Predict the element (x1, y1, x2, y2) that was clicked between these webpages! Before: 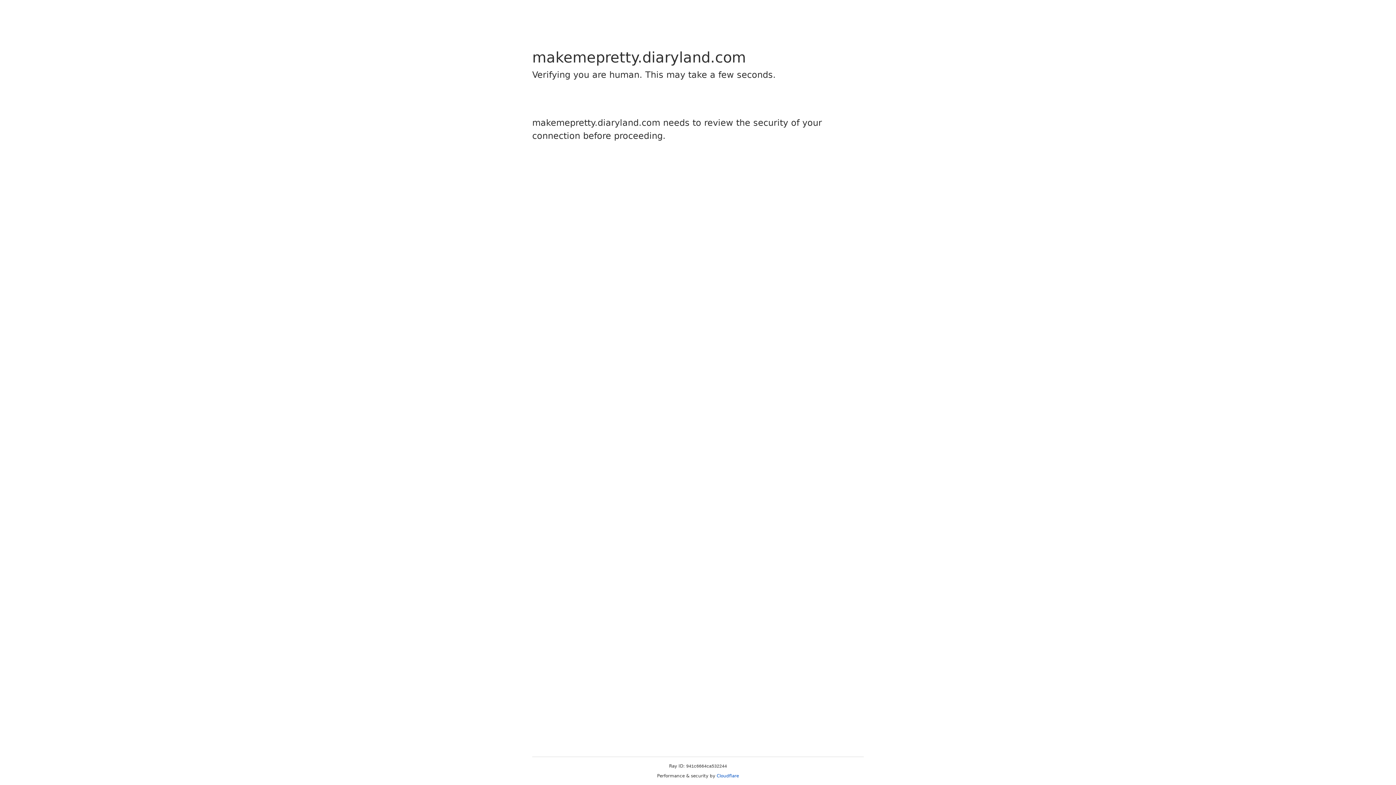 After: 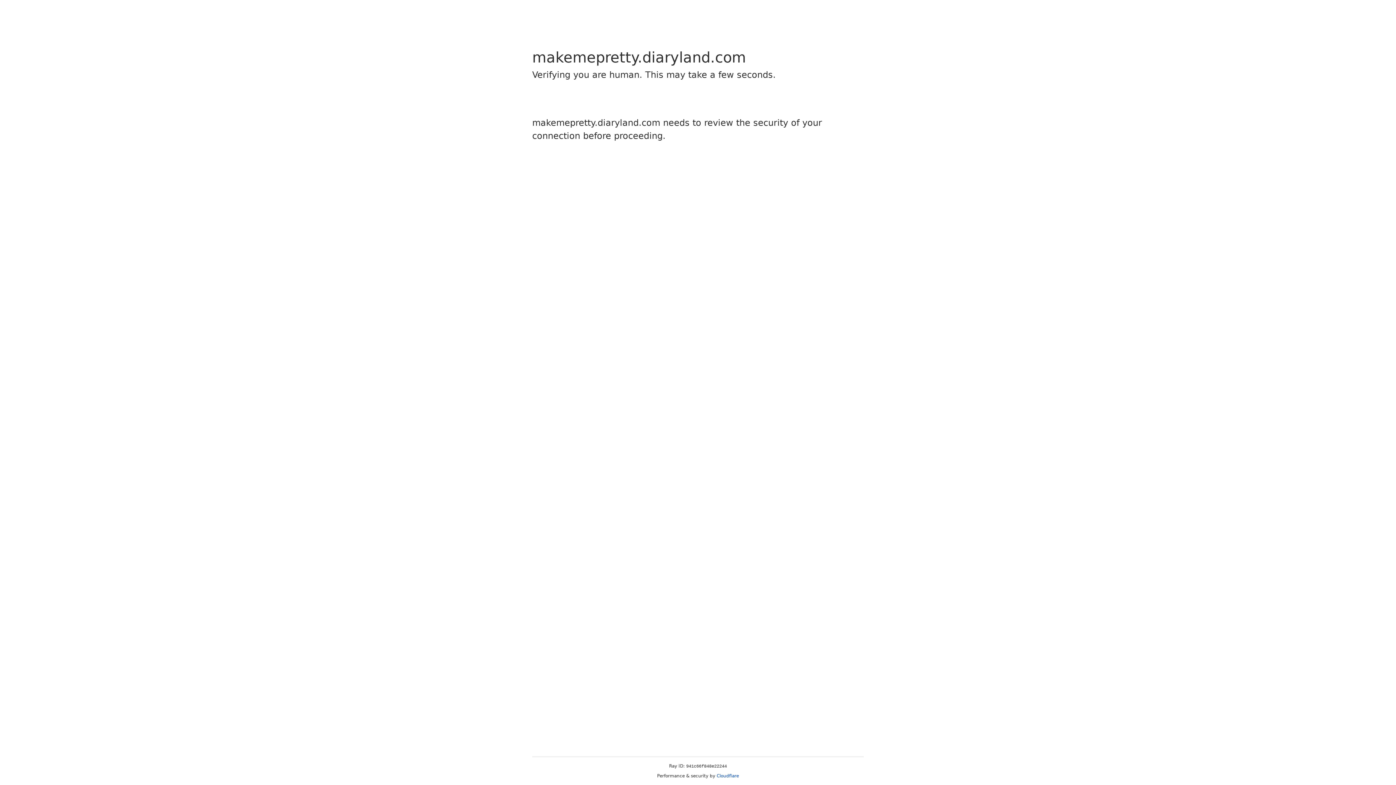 Action: bbox: (716, 773, 739, 778) label: Cloudflare